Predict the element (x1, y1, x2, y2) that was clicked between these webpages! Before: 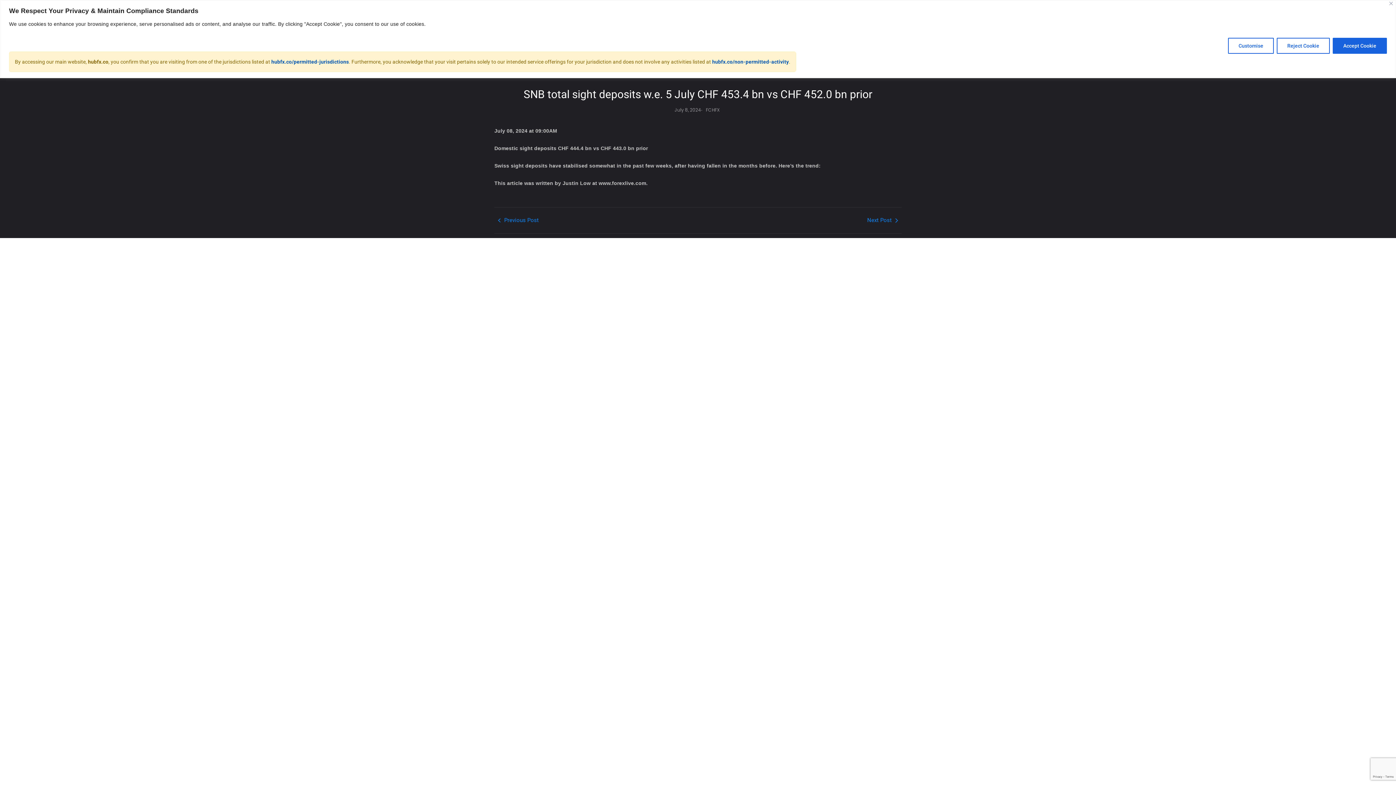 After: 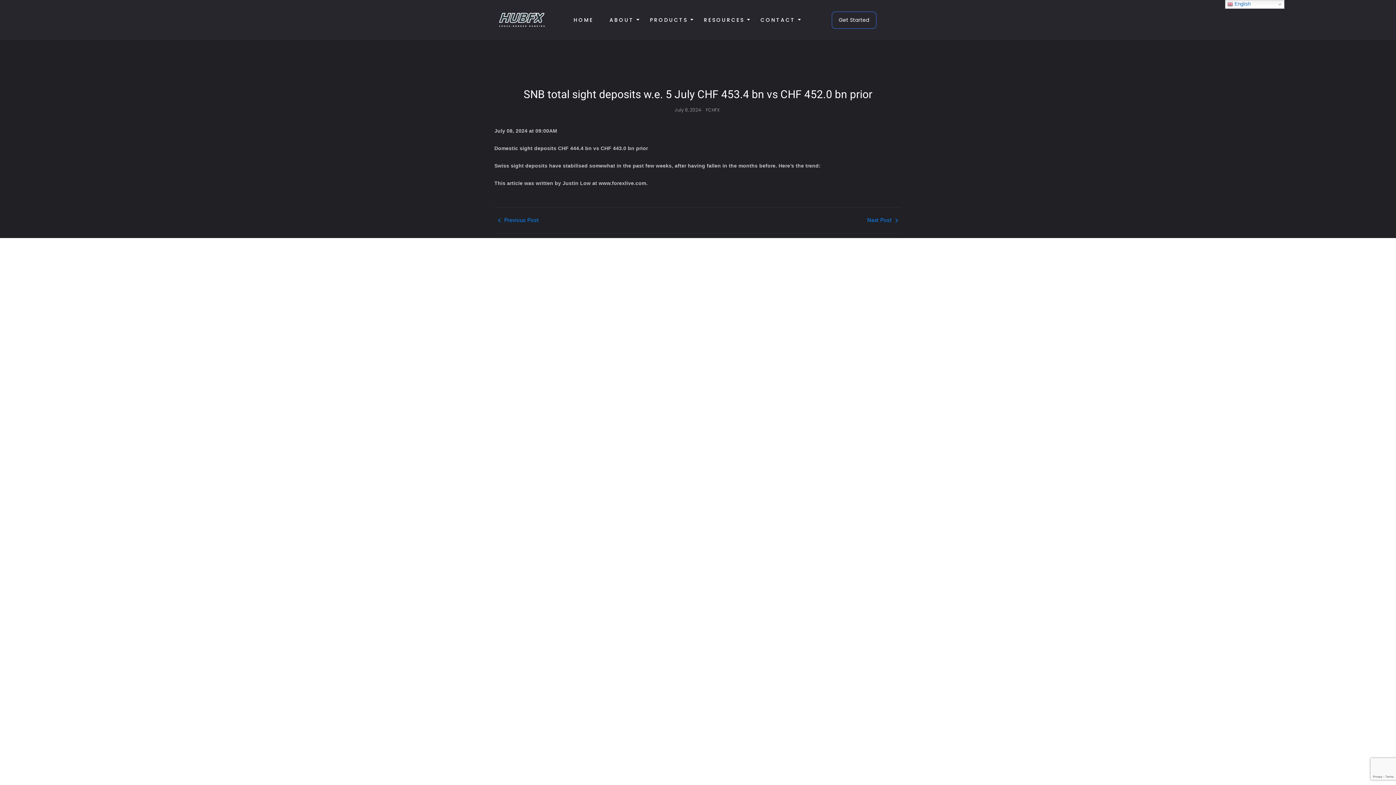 Action: label: Accept Cookie bbox: (1333, 37, 1387, 53)